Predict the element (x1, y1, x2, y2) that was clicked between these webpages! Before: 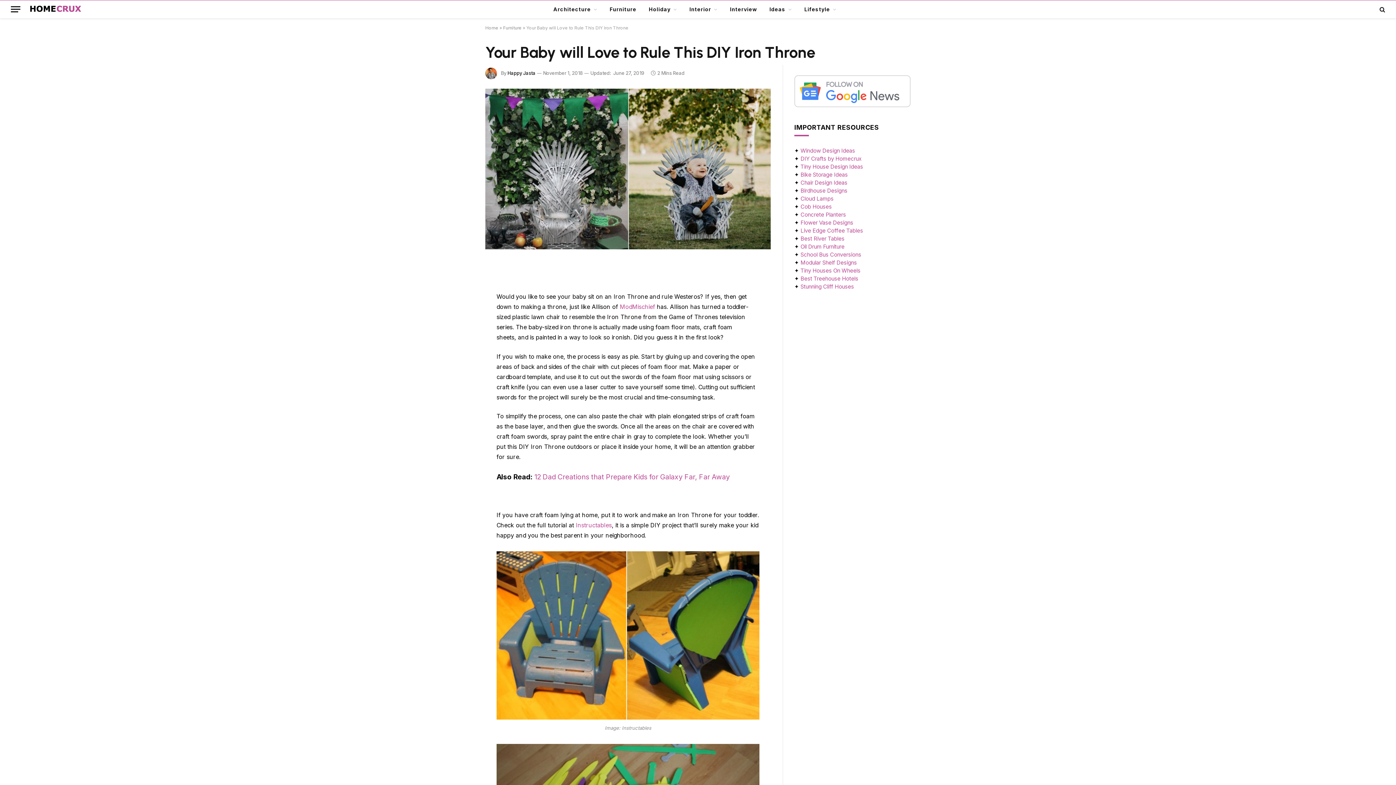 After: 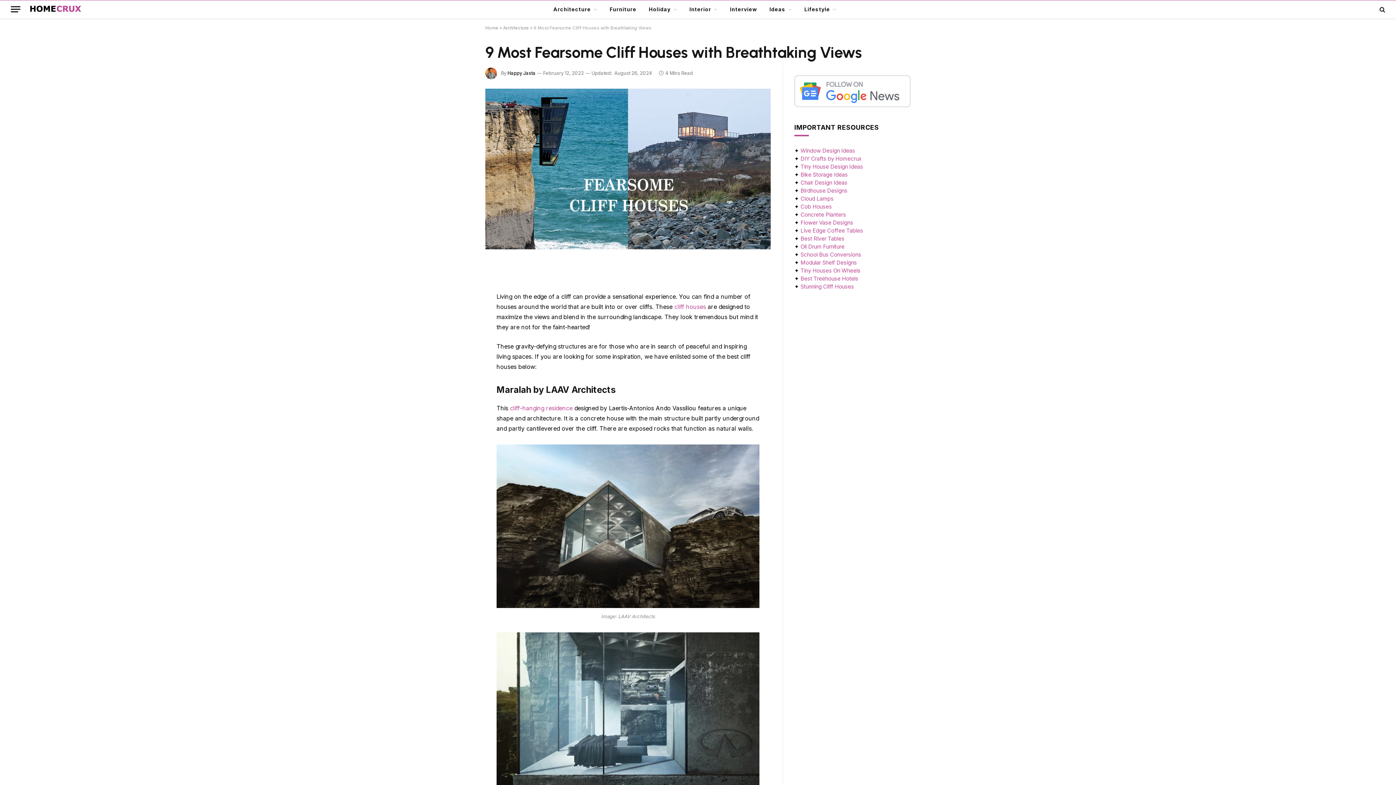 Action: label: Stunning Cliff Houses bbox: (800, 283, 854, 290)